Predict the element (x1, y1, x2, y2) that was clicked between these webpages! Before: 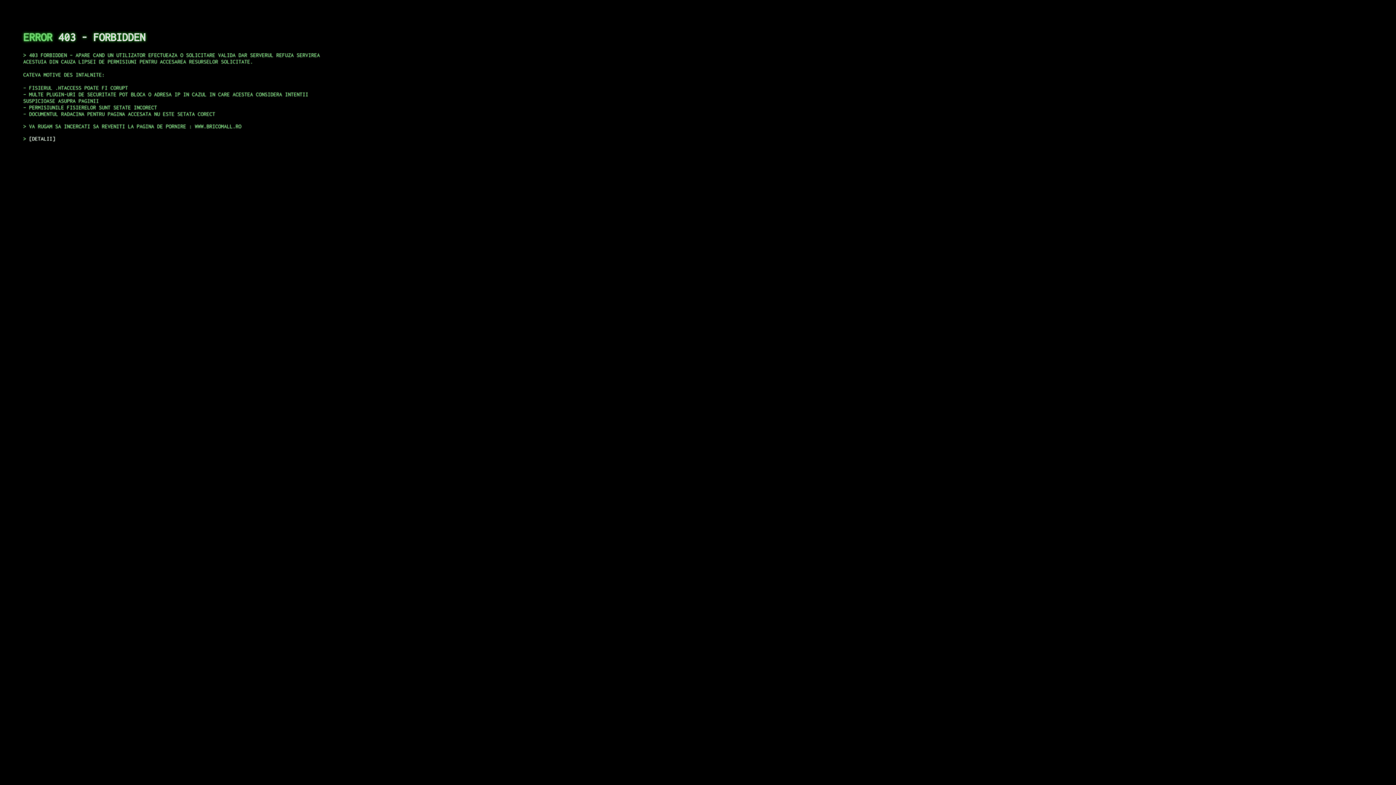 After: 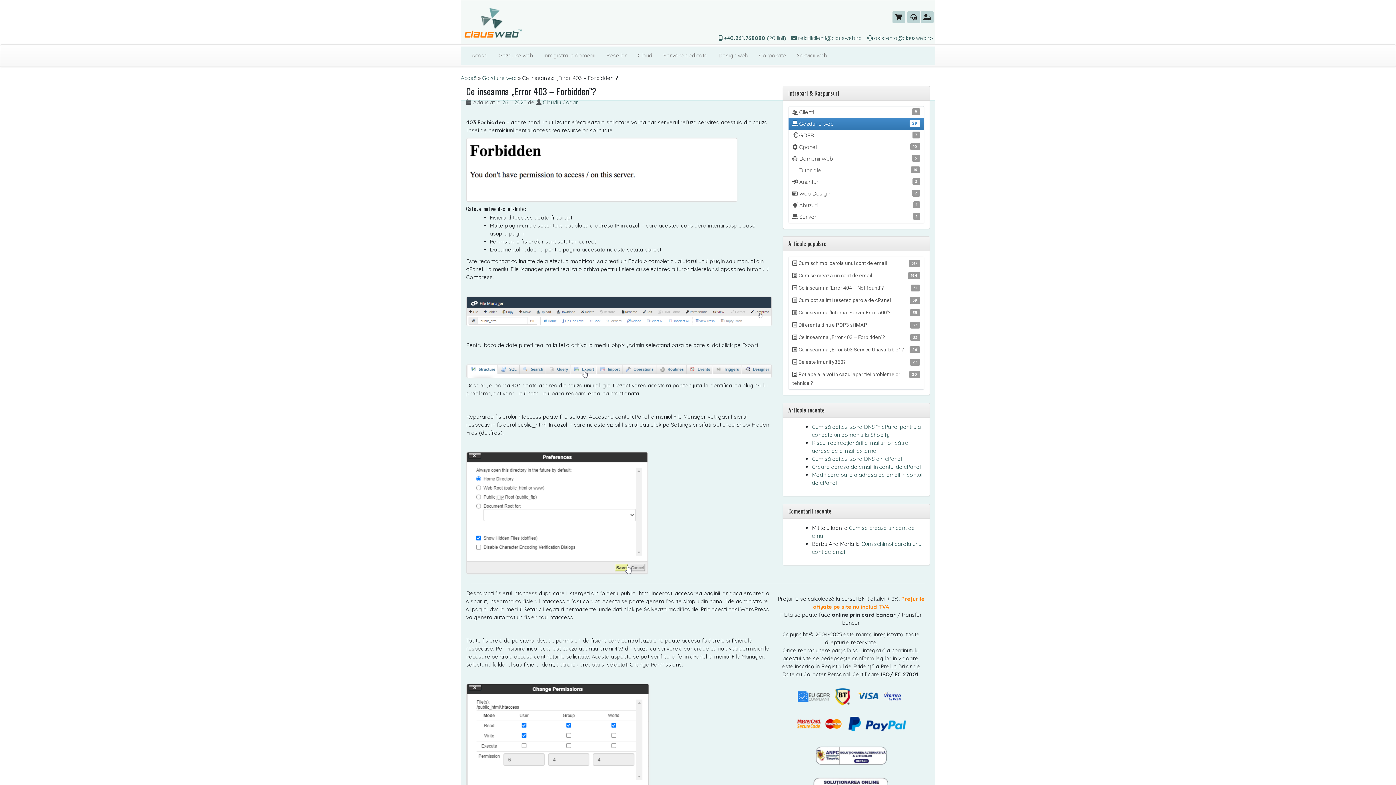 Action: bbox: (29, 135, 55, 141) label: DETALII